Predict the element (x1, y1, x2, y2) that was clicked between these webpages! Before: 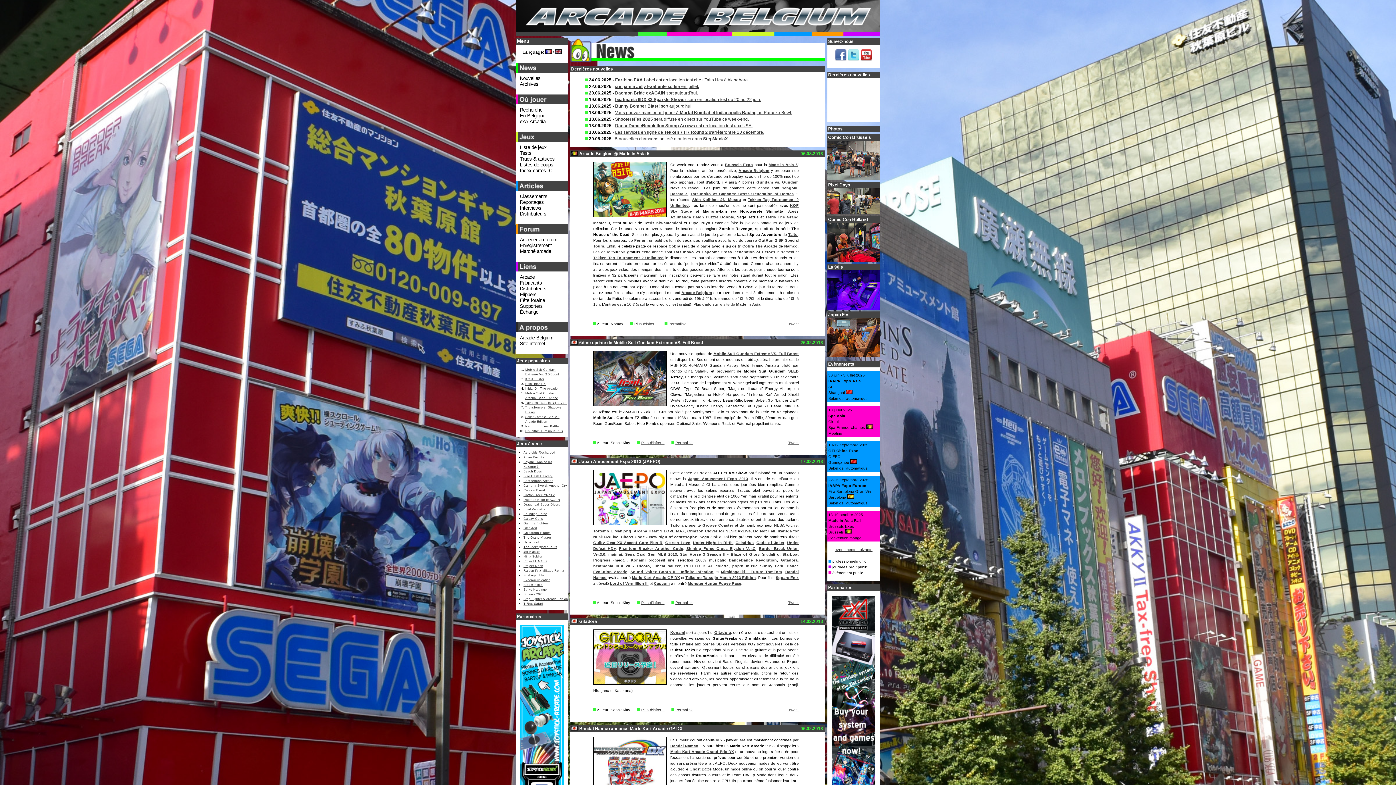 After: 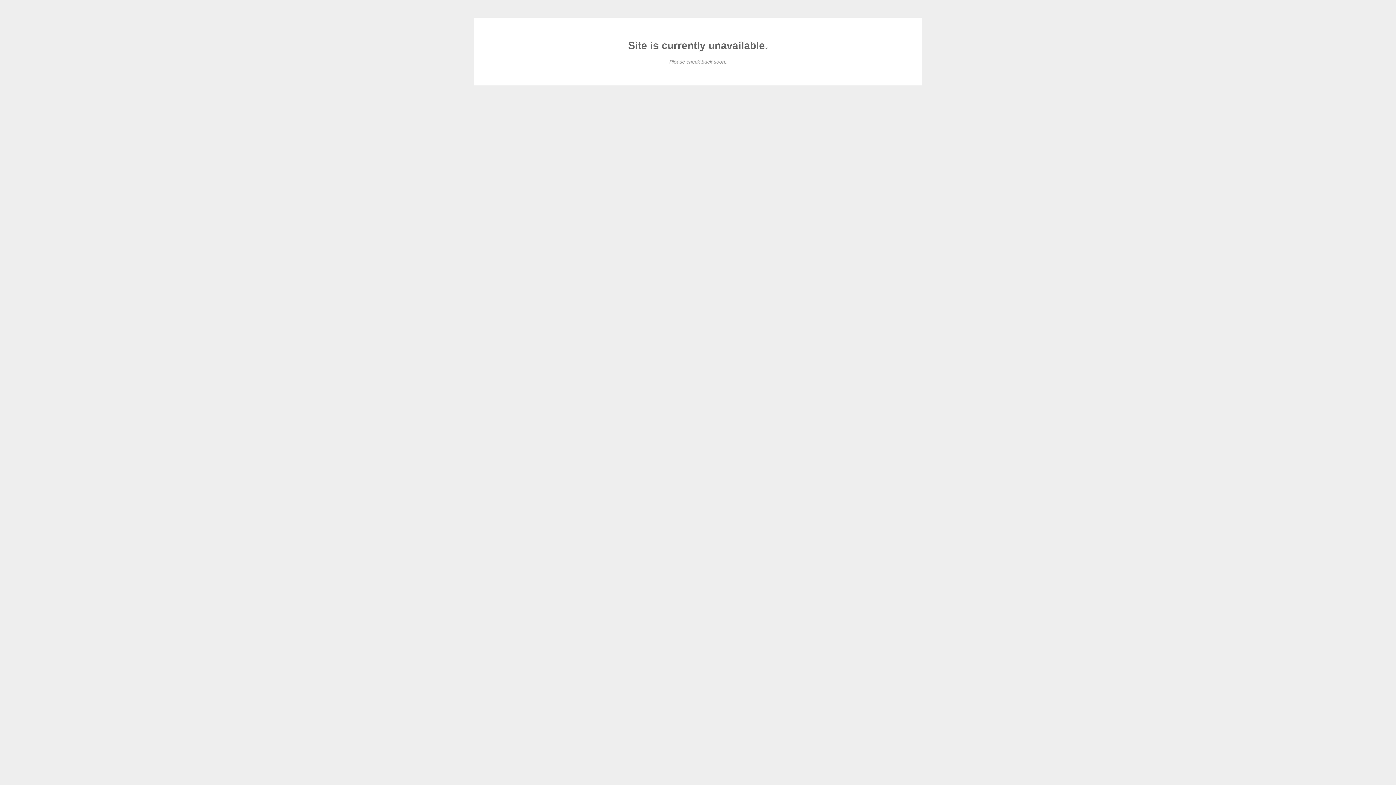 Action: bbox: (725, 162, 753, 167) label: Brussels Expo